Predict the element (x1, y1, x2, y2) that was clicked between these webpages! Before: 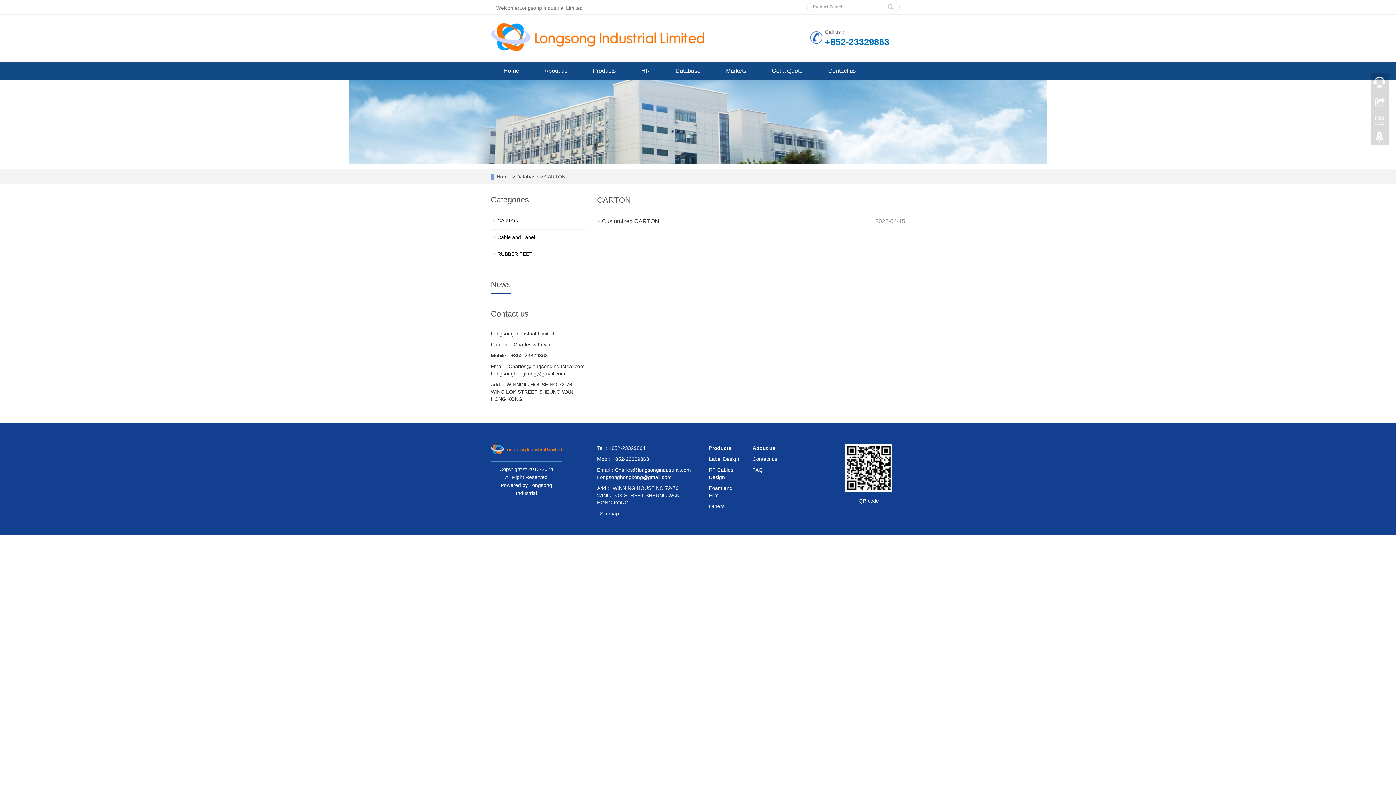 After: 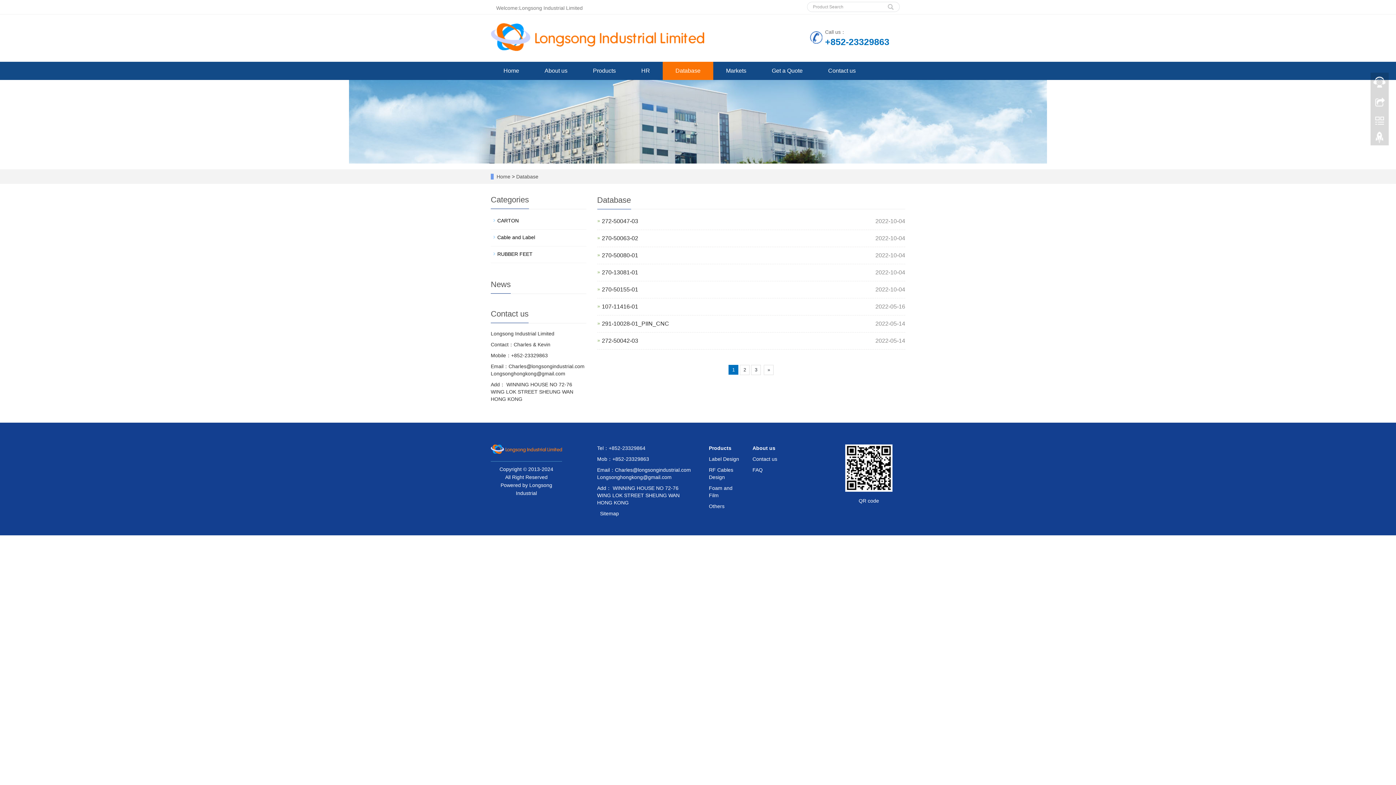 Action: label: Database  bbox: (516, 173, 540, 179)